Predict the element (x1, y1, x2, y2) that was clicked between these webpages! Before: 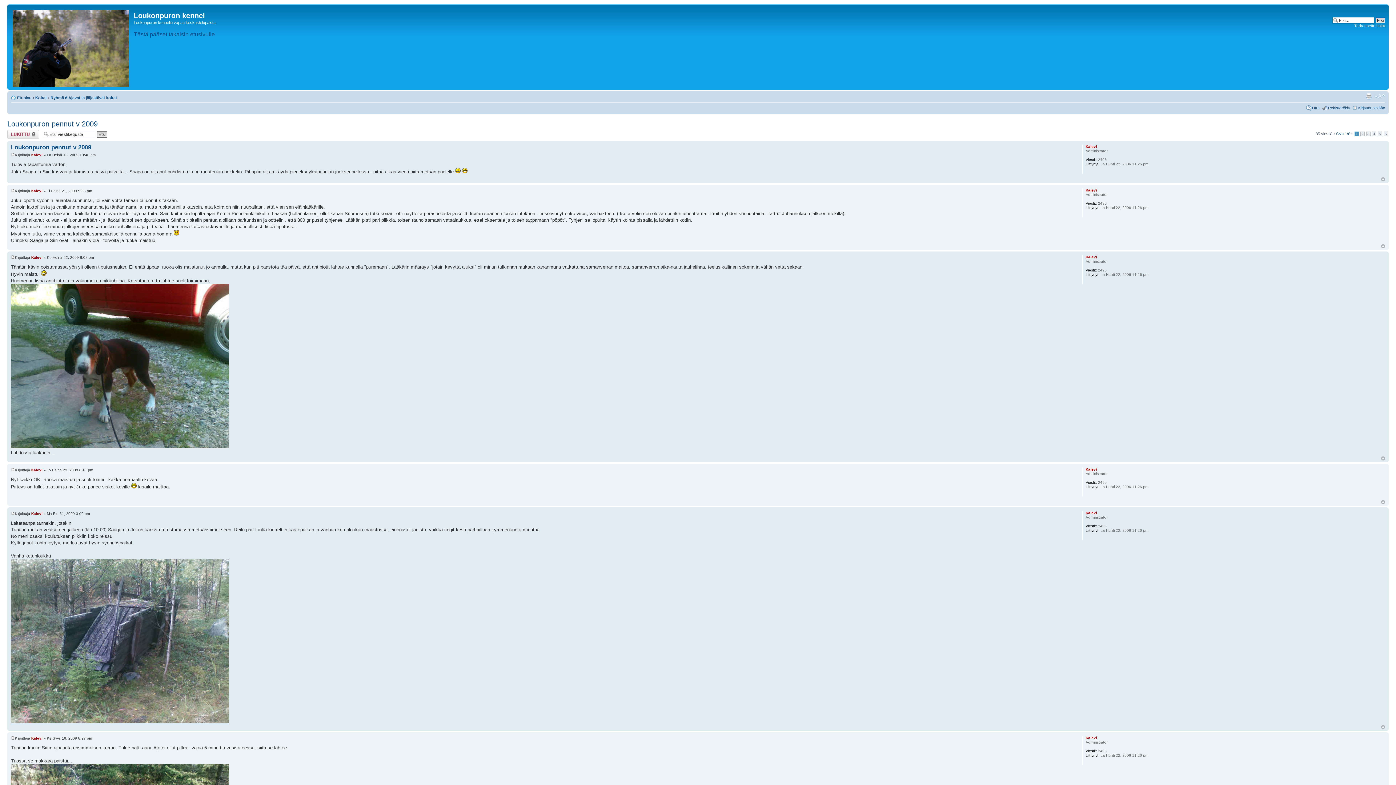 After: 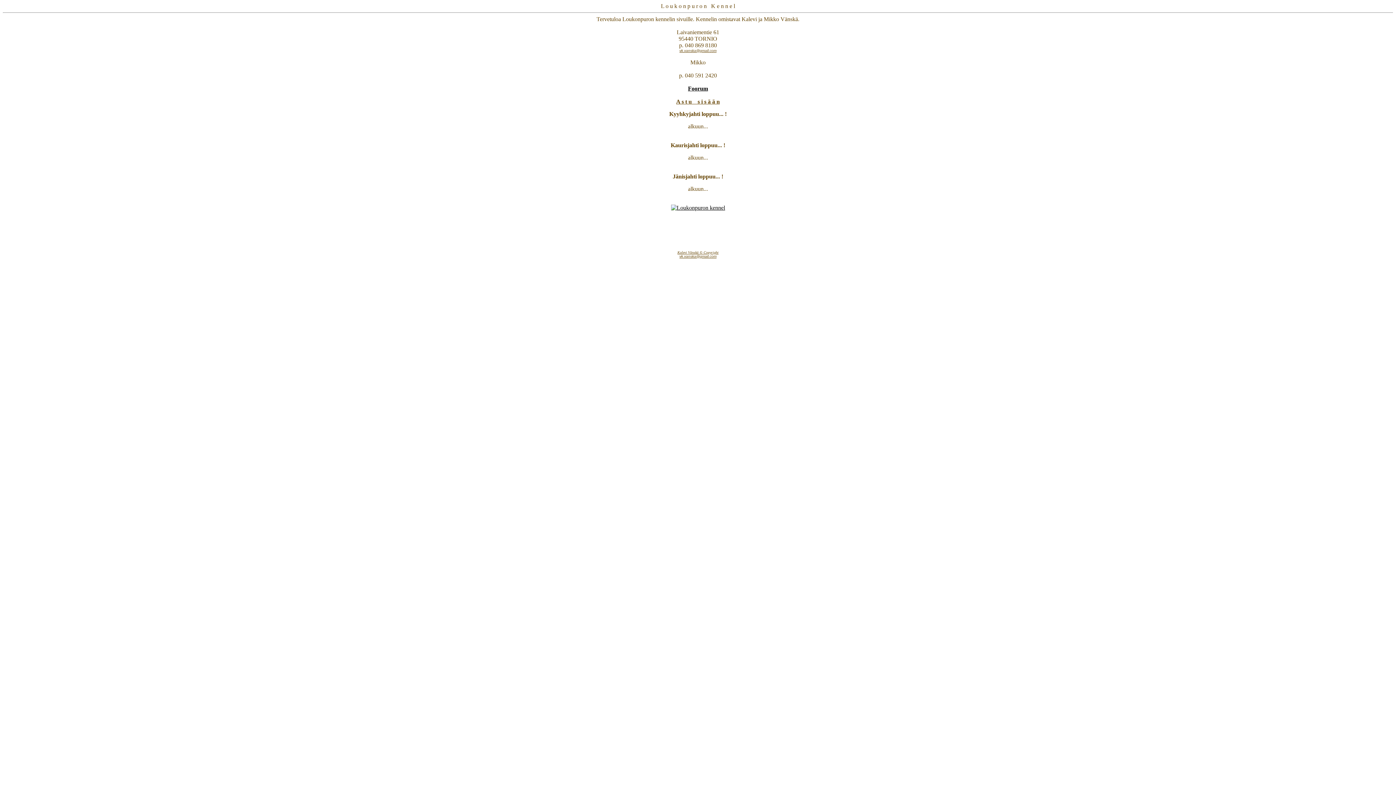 Action: bbox: (133, 32, 214, 36) label: Tästä pääset takaisin etusivulle